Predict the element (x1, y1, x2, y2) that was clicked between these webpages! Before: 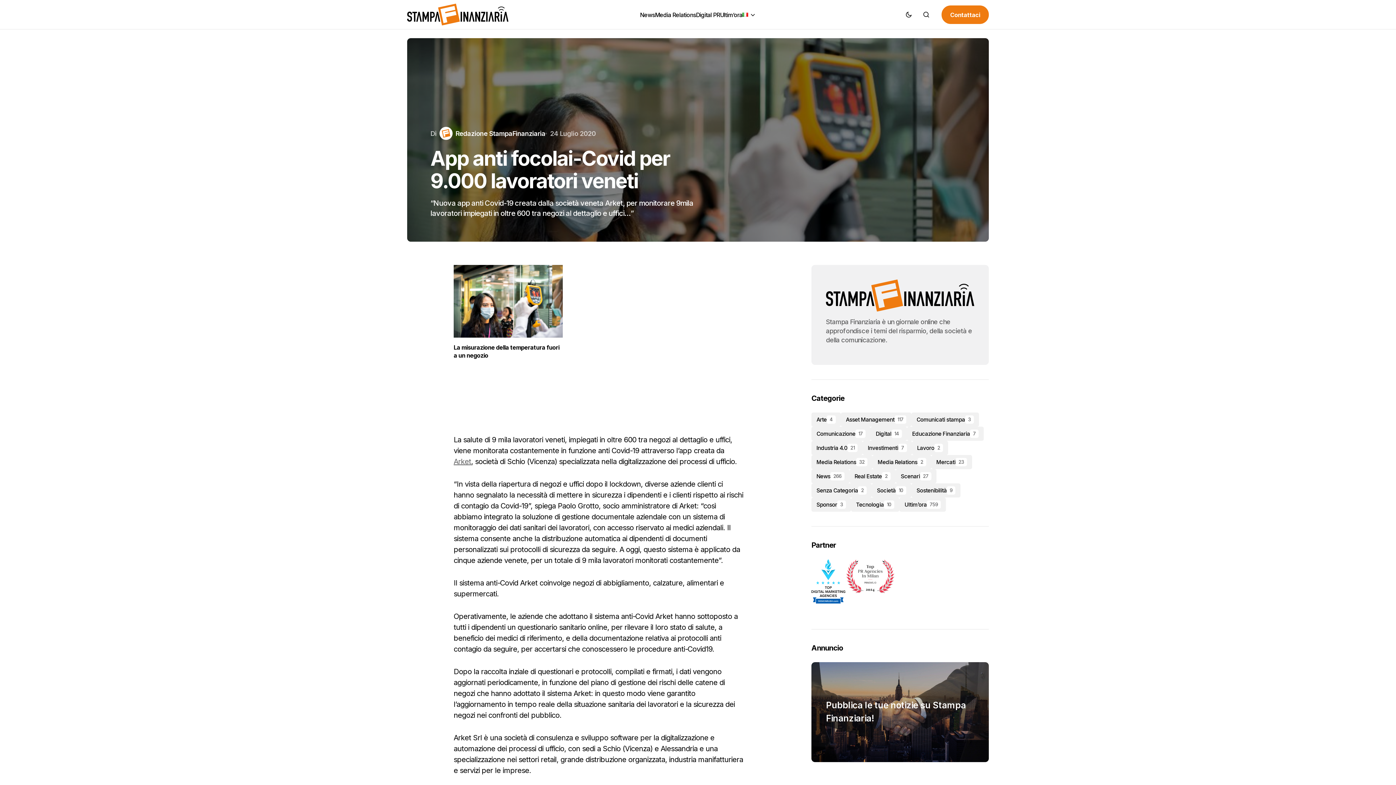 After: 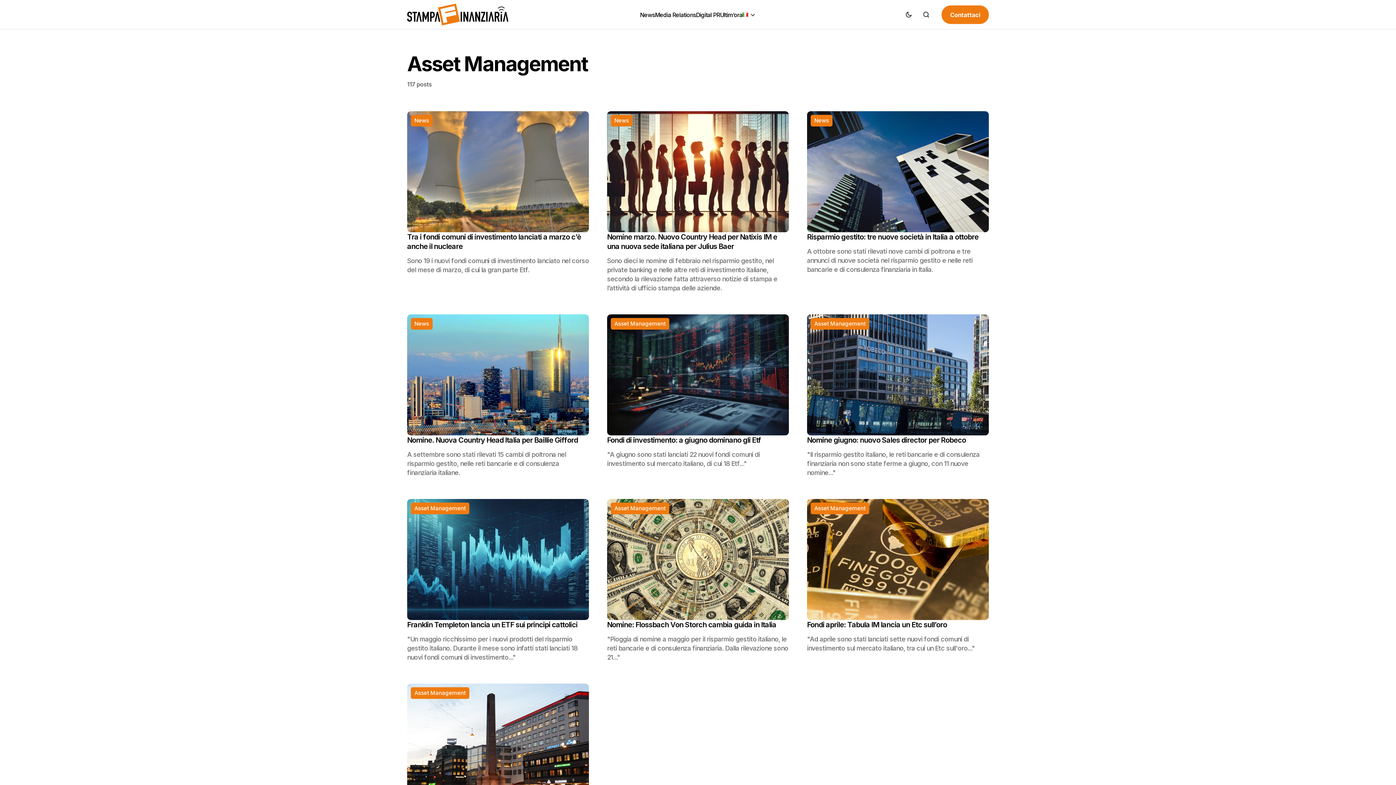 Action: label: Asset Management
117 bbox: (841, 412, 911, 426)